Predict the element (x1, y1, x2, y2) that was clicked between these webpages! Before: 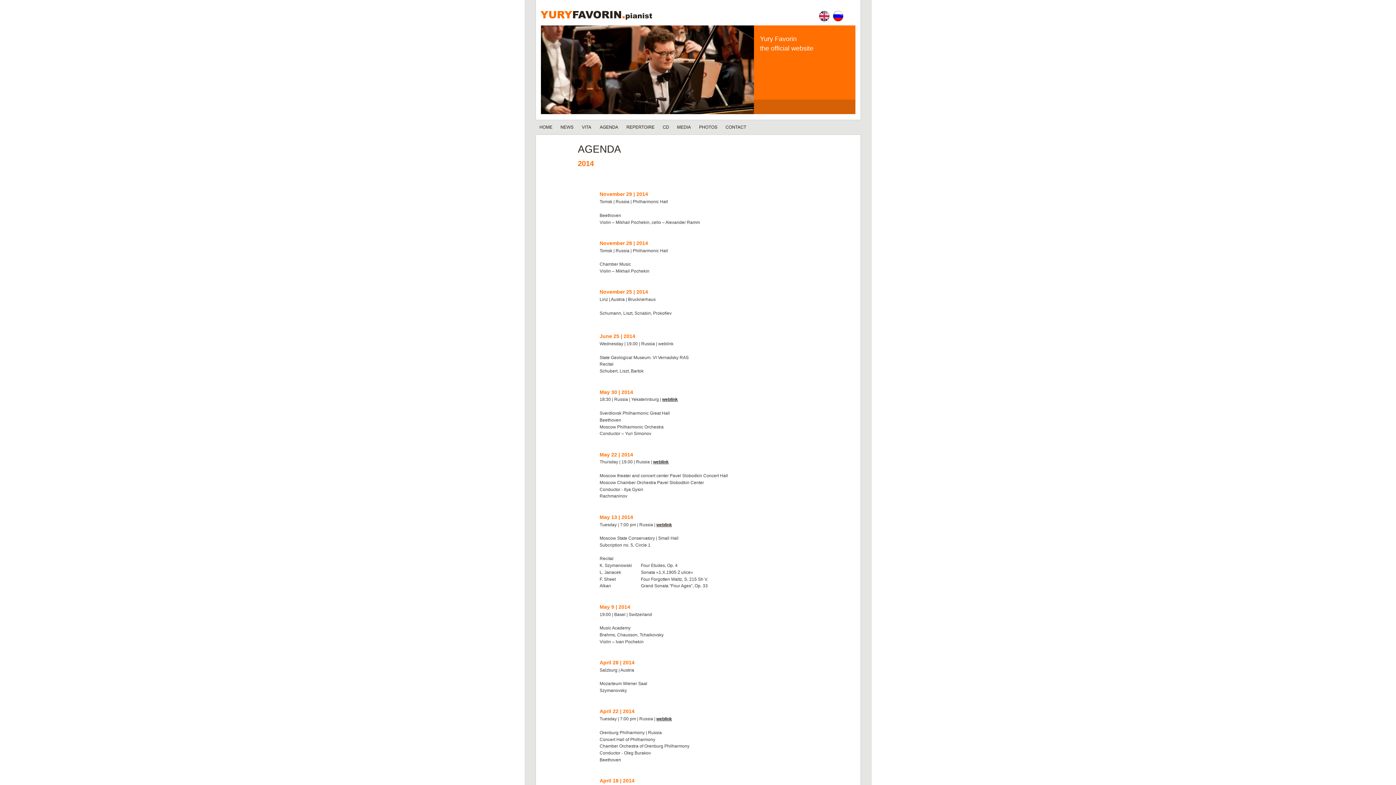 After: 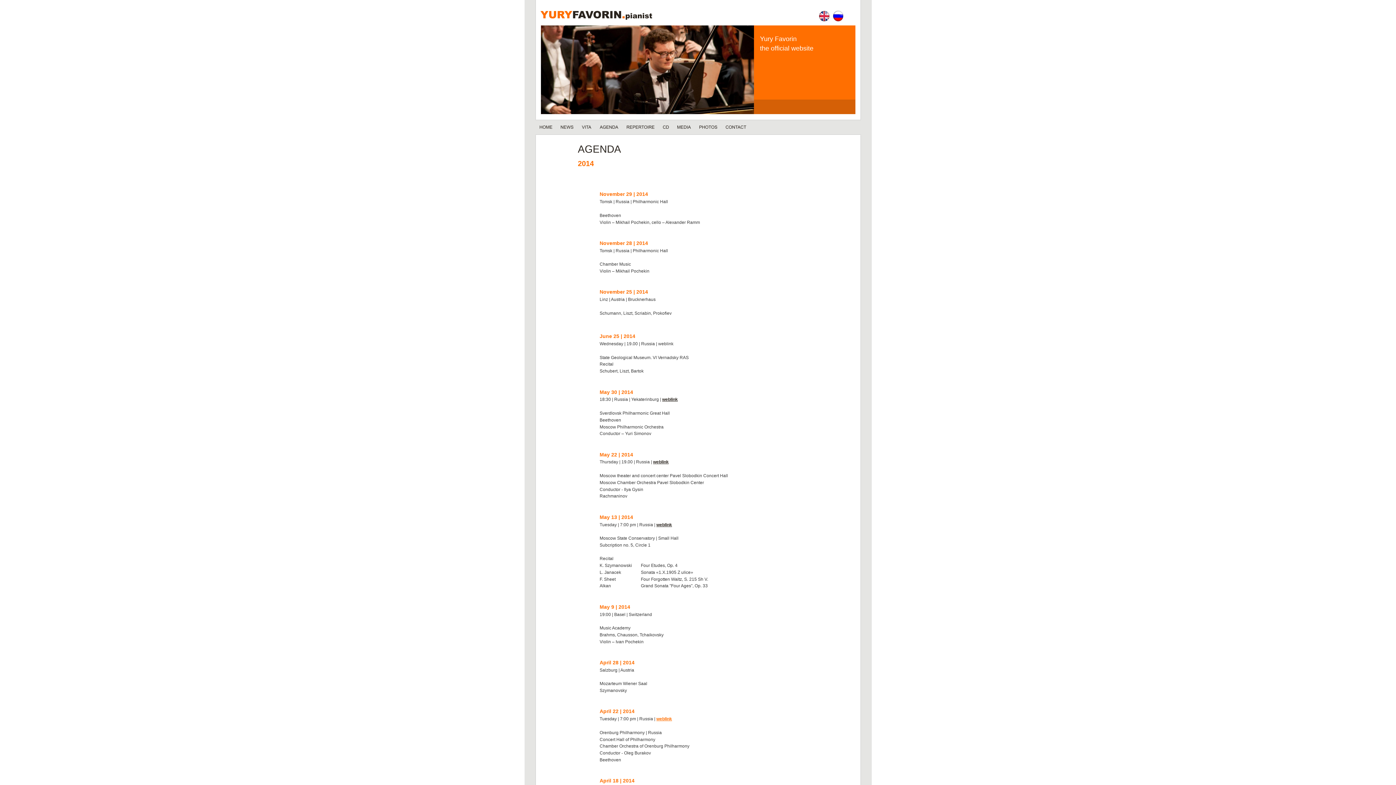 Action: label: weblink bbox: (656, 716, 672, 721)